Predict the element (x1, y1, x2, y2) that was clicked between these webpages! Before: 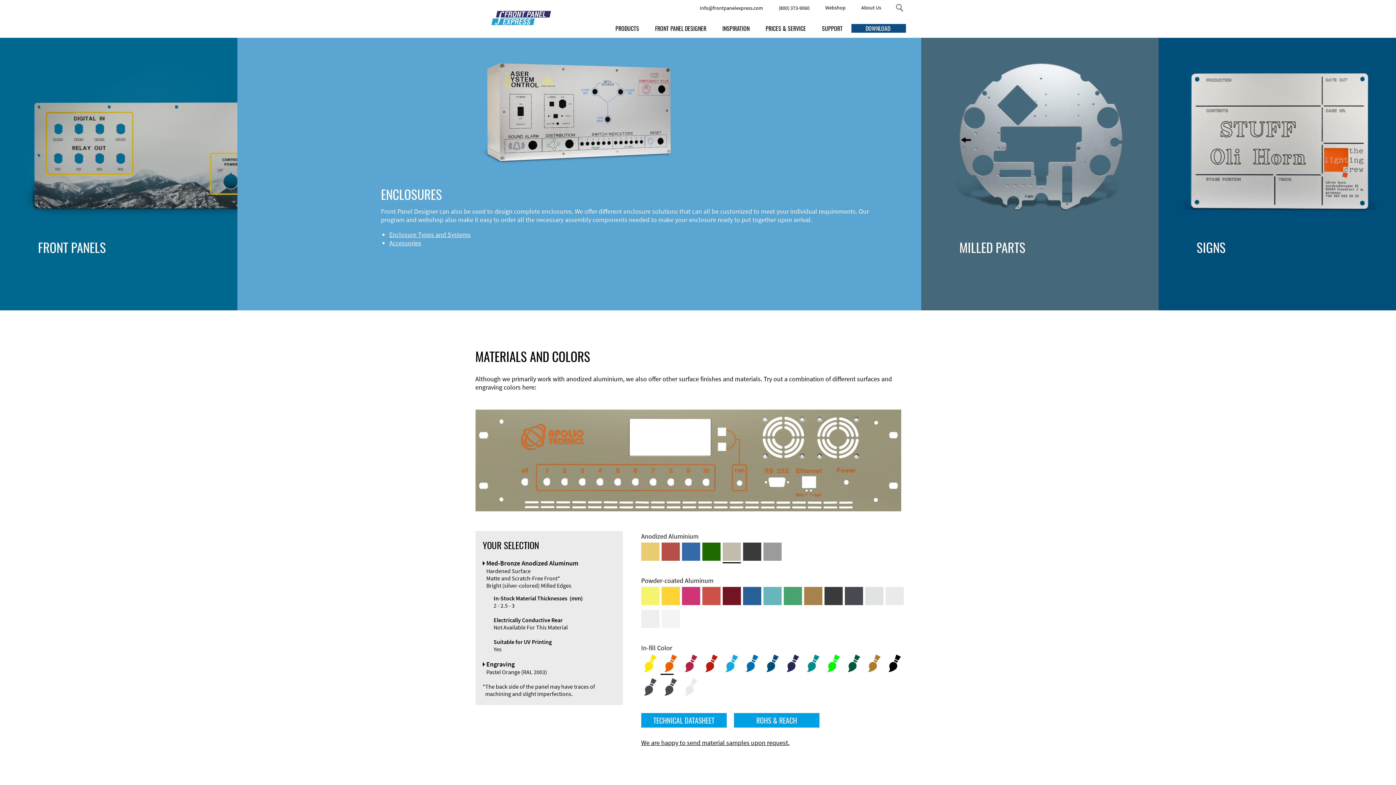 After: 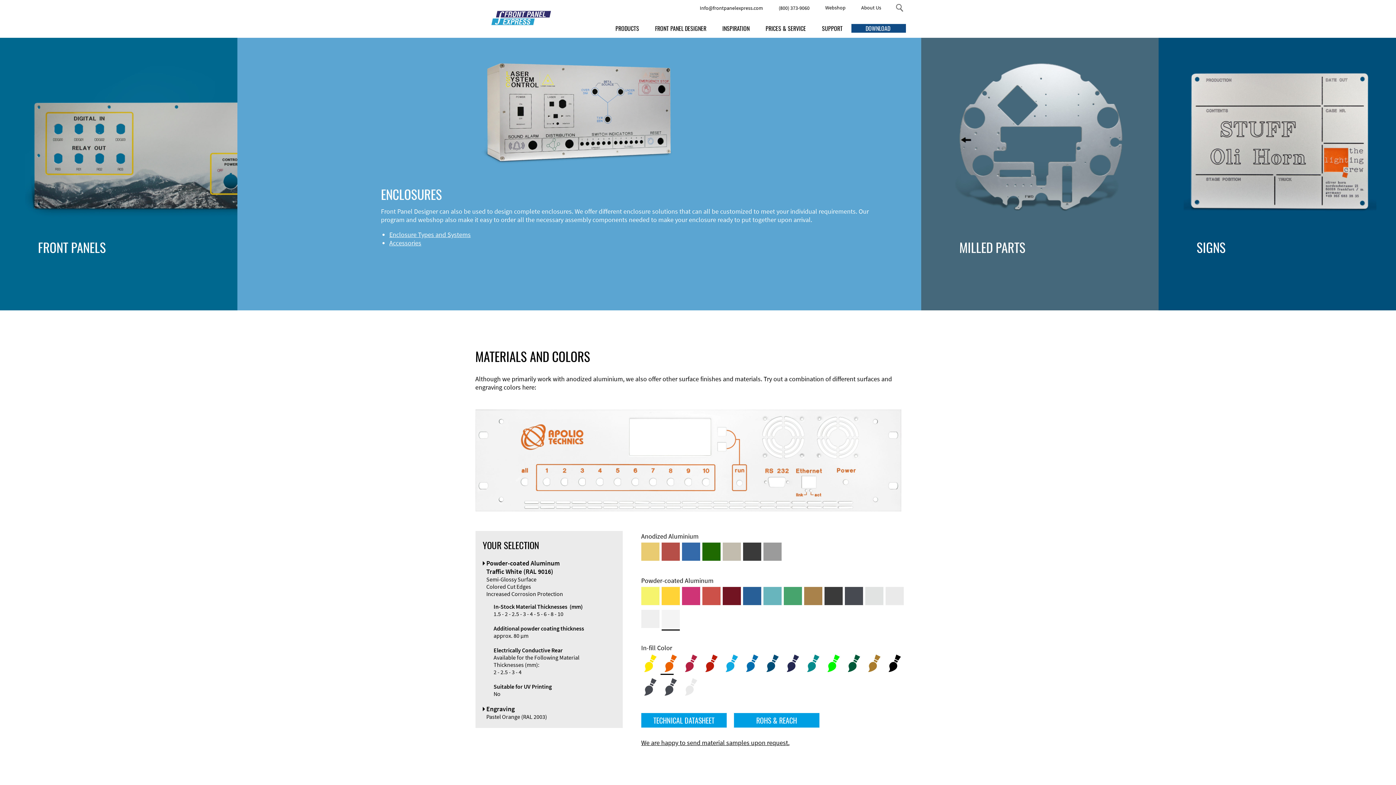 Action: bbox: (661, 610, 679, 628) label: Powder-coated Aluminum <br/> Traffic White (RAL 9016)